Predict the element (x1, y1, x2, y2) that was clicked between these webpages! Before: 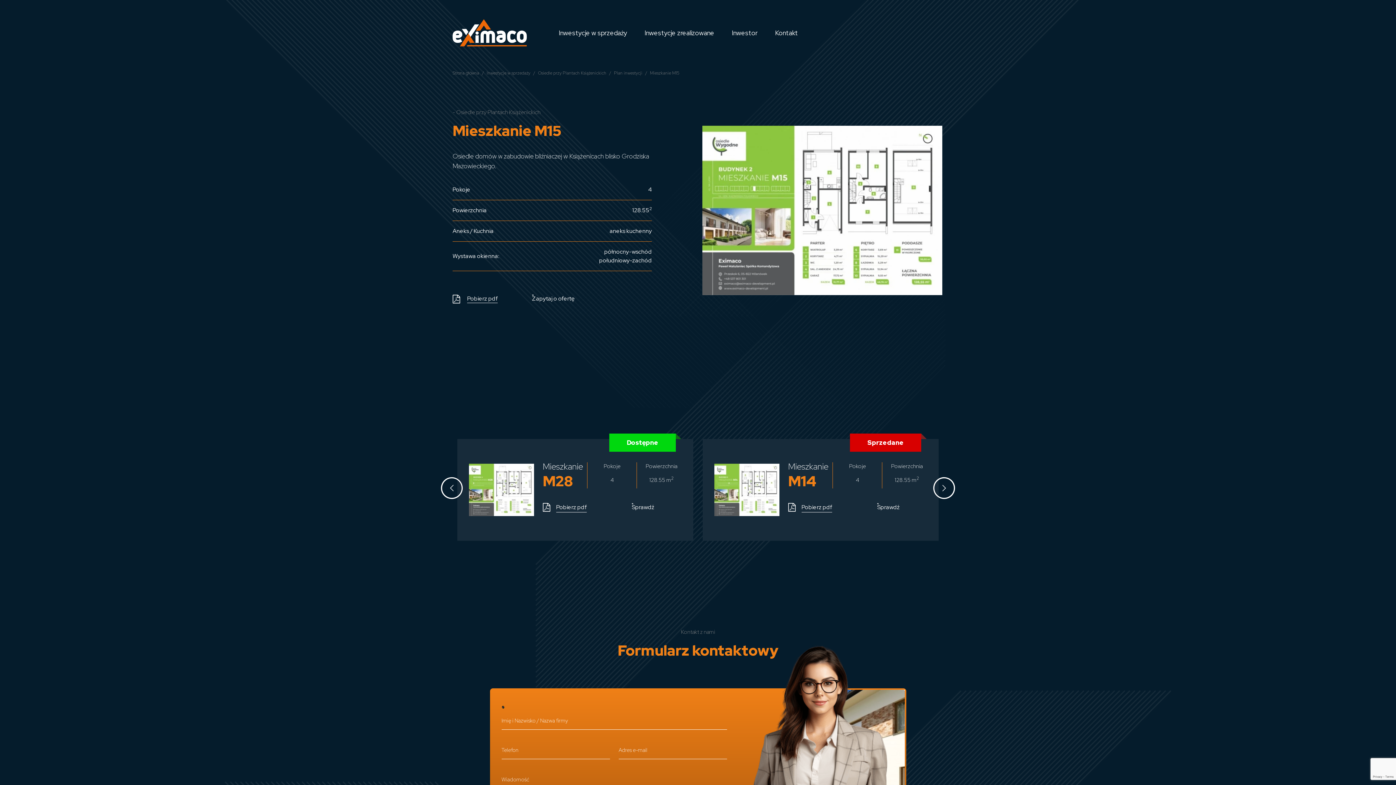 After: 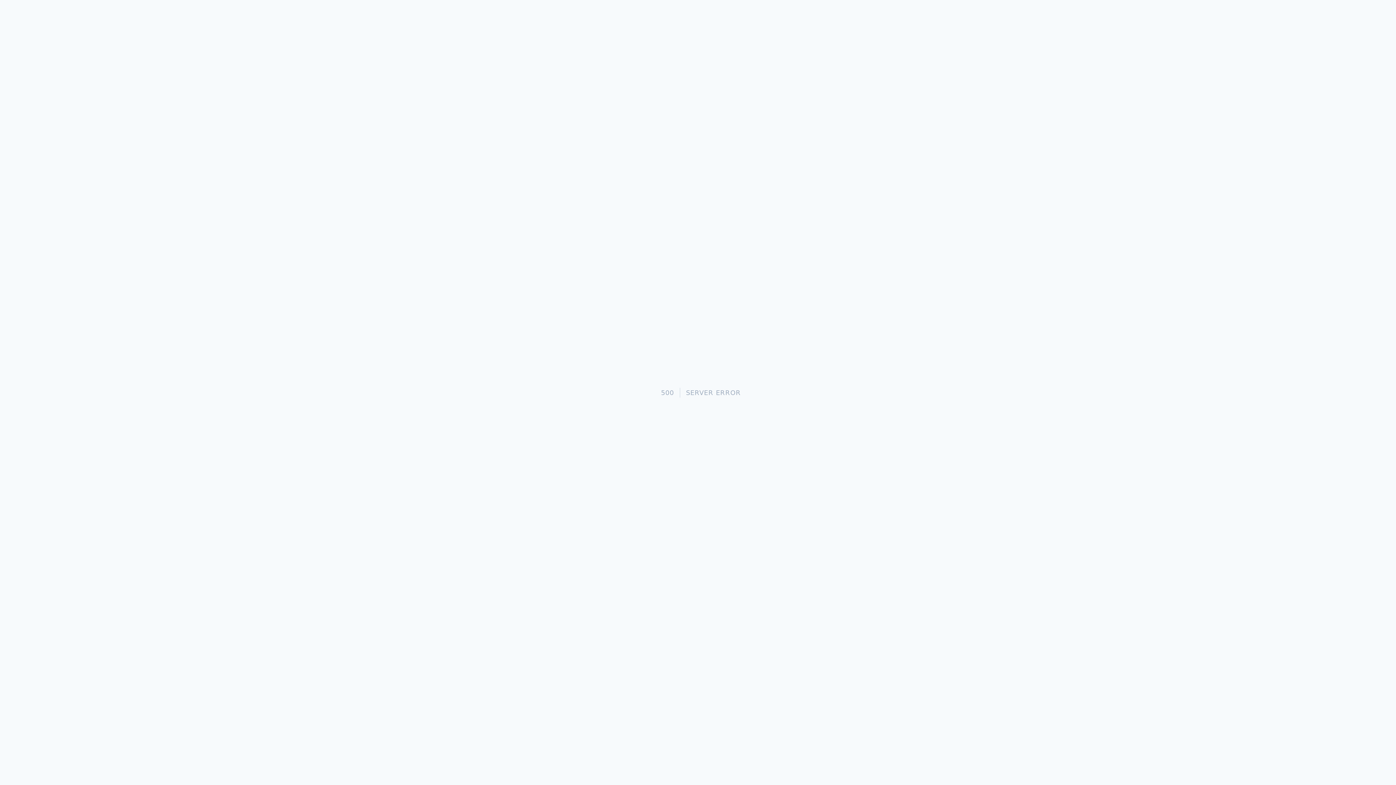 Action: bbox: (614, 70, 642, 76) label: Plan inwestycji